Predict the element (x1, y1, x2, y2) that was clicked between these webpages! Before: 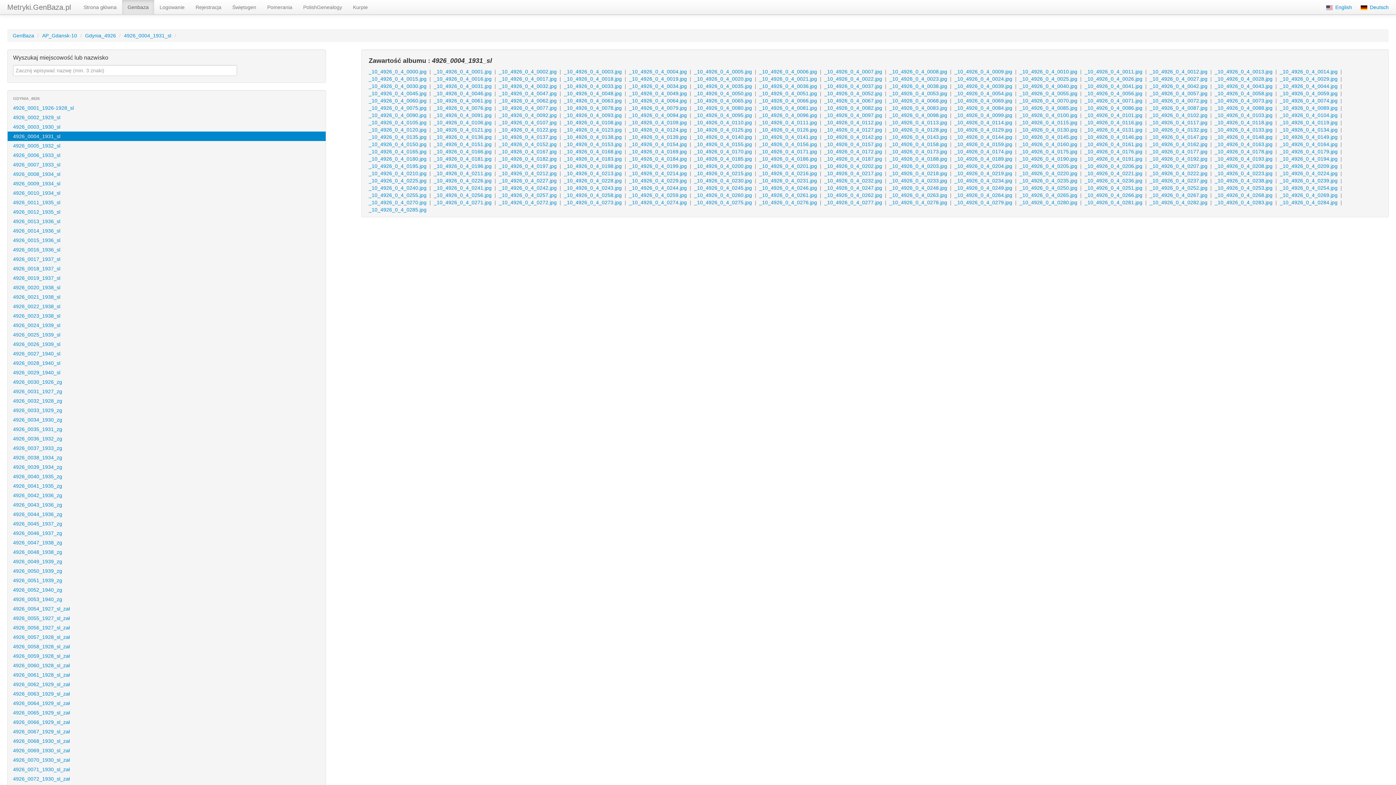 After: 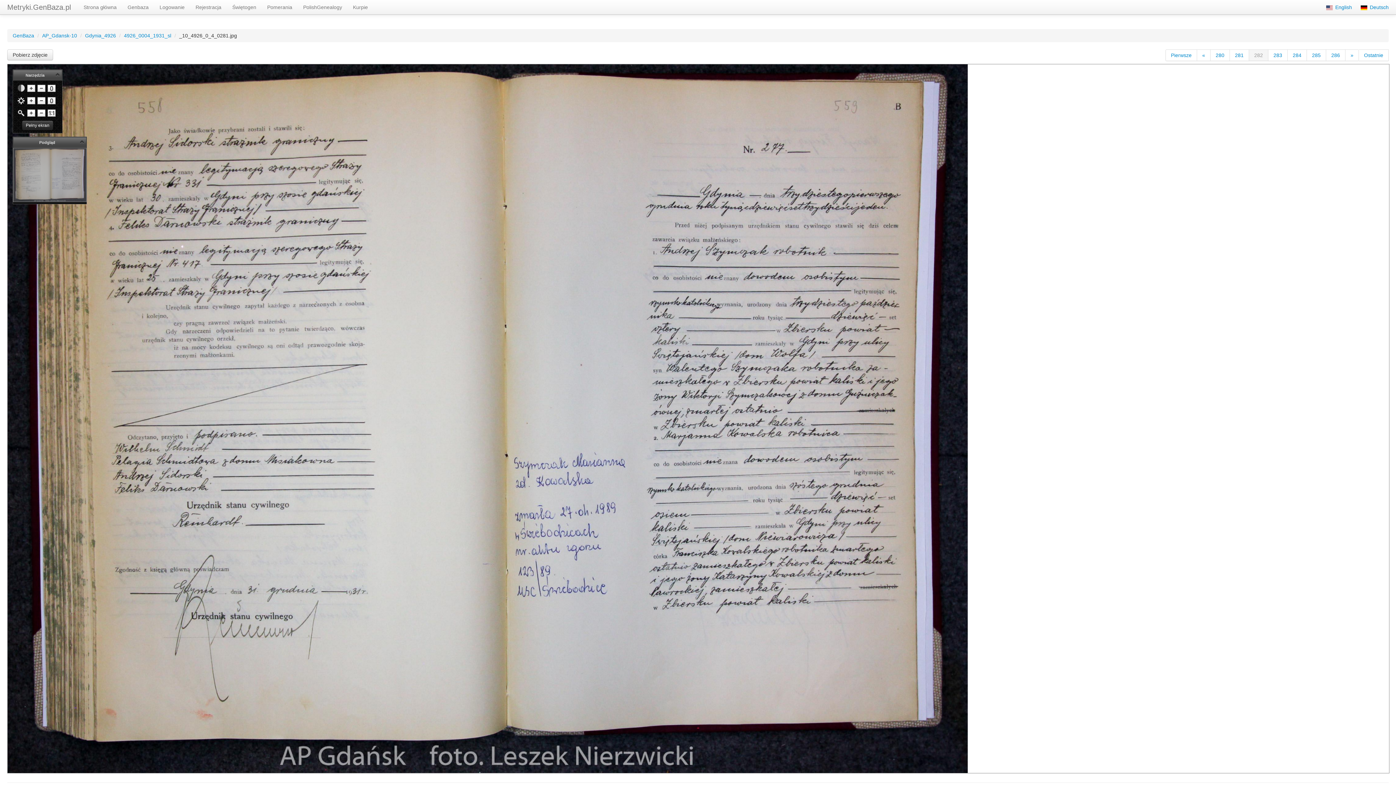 Action: bbox: (1084, 199, 1142, 205) label: _10_4926_0_4_0281.jpg